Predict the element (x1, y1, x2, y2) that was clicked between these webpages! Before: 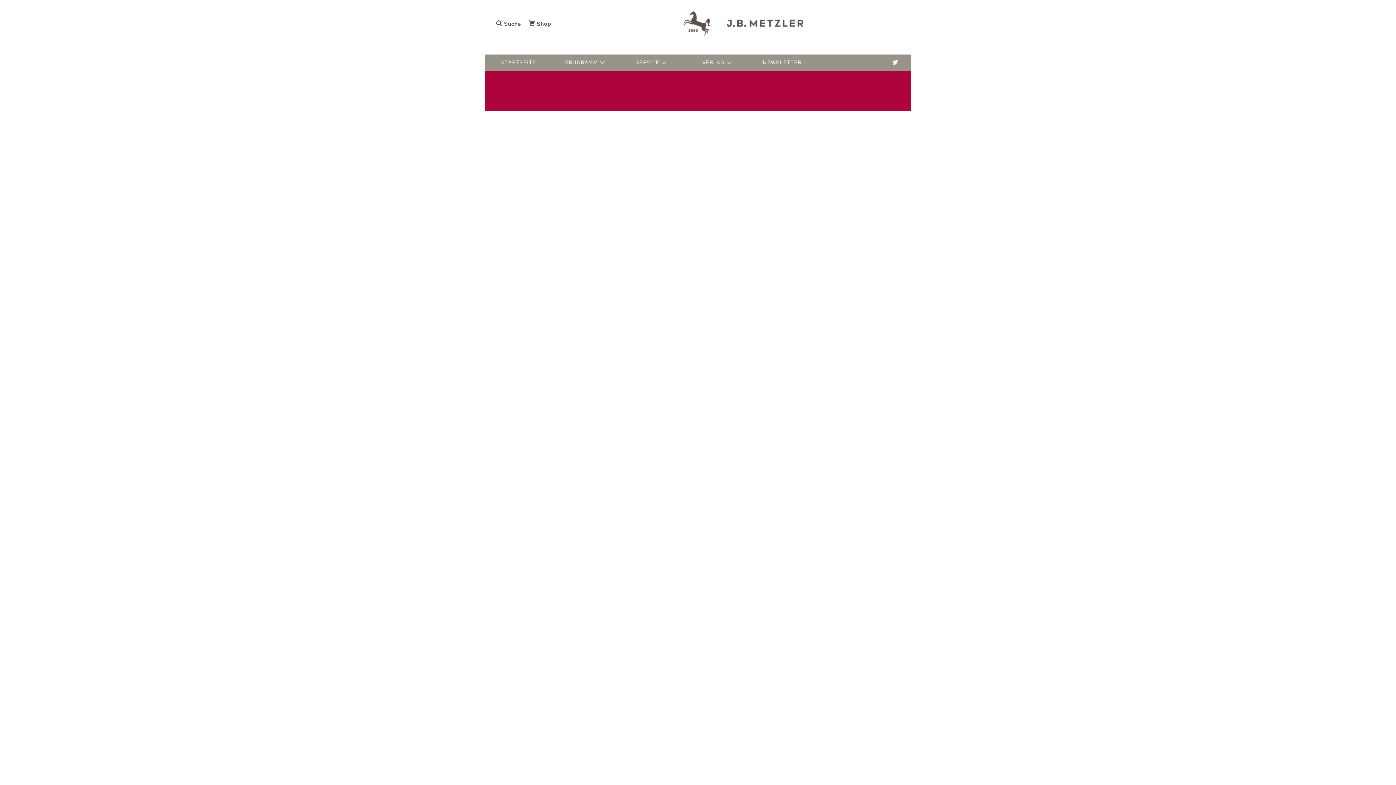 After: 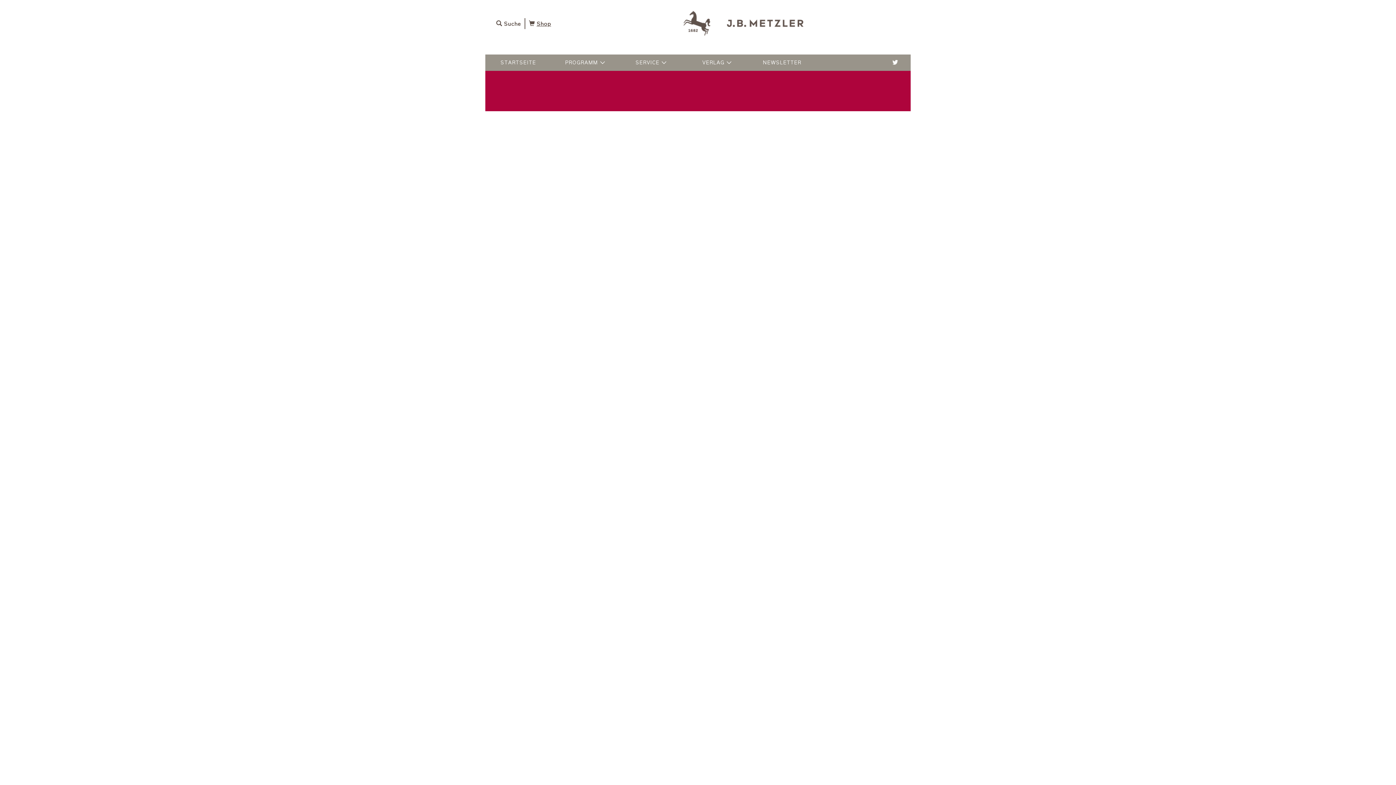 Action: bbox: (525, 18, 554, 29) label: Shop